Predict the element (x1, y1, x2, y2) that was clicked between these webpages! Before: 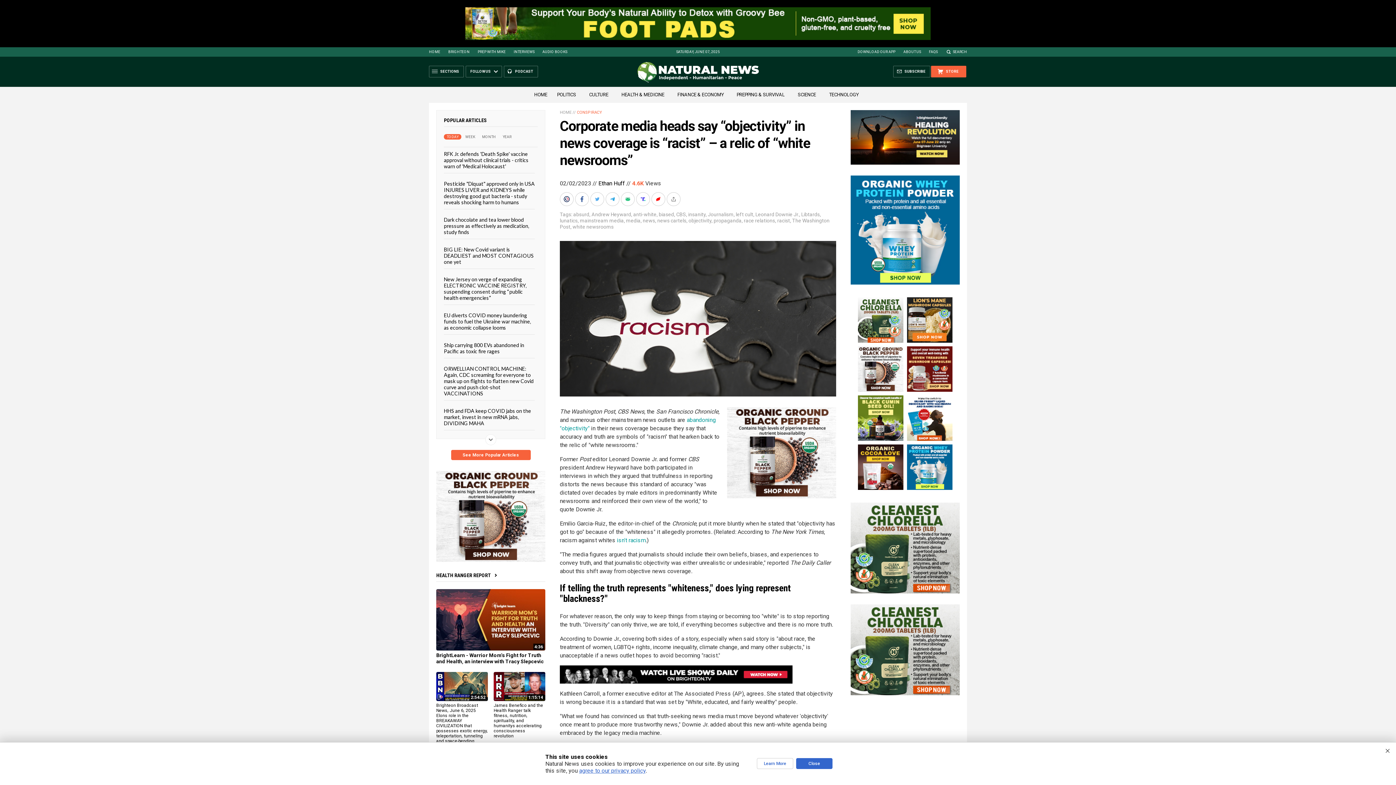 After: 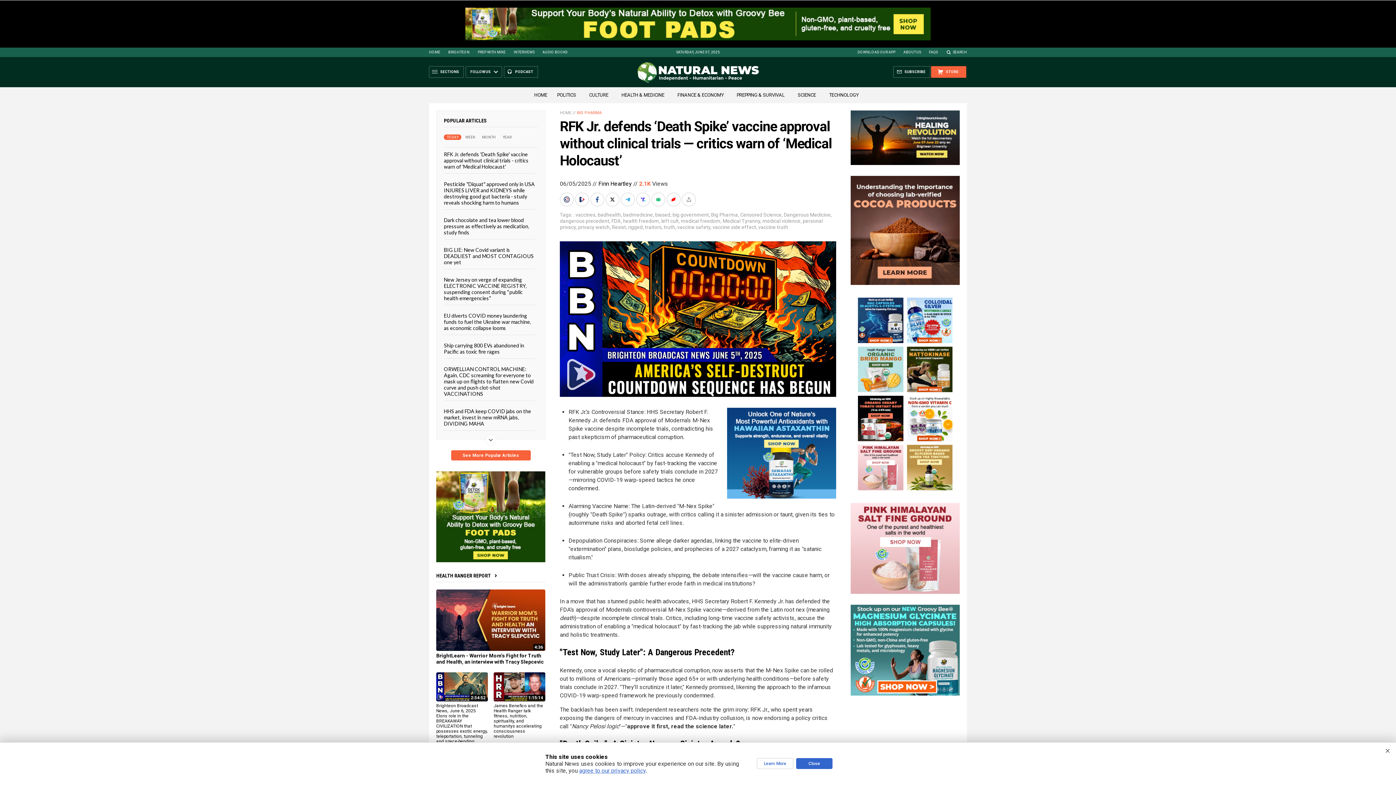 Action: bbox: (444, 150, 528, 169) label: RFK Jr. defends 'Death Spike' vaccine approval without clinical trials - critics warn of 'Medical Holocaust'